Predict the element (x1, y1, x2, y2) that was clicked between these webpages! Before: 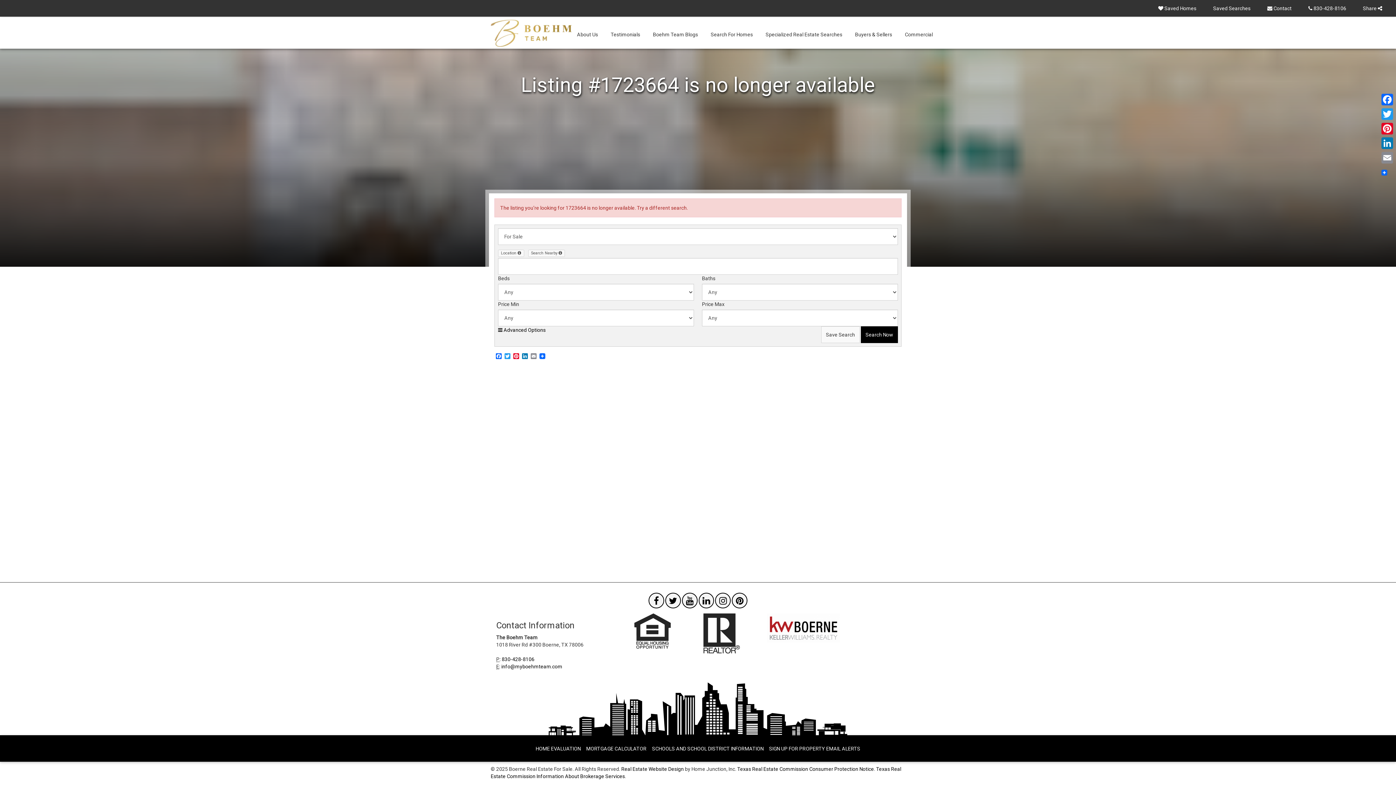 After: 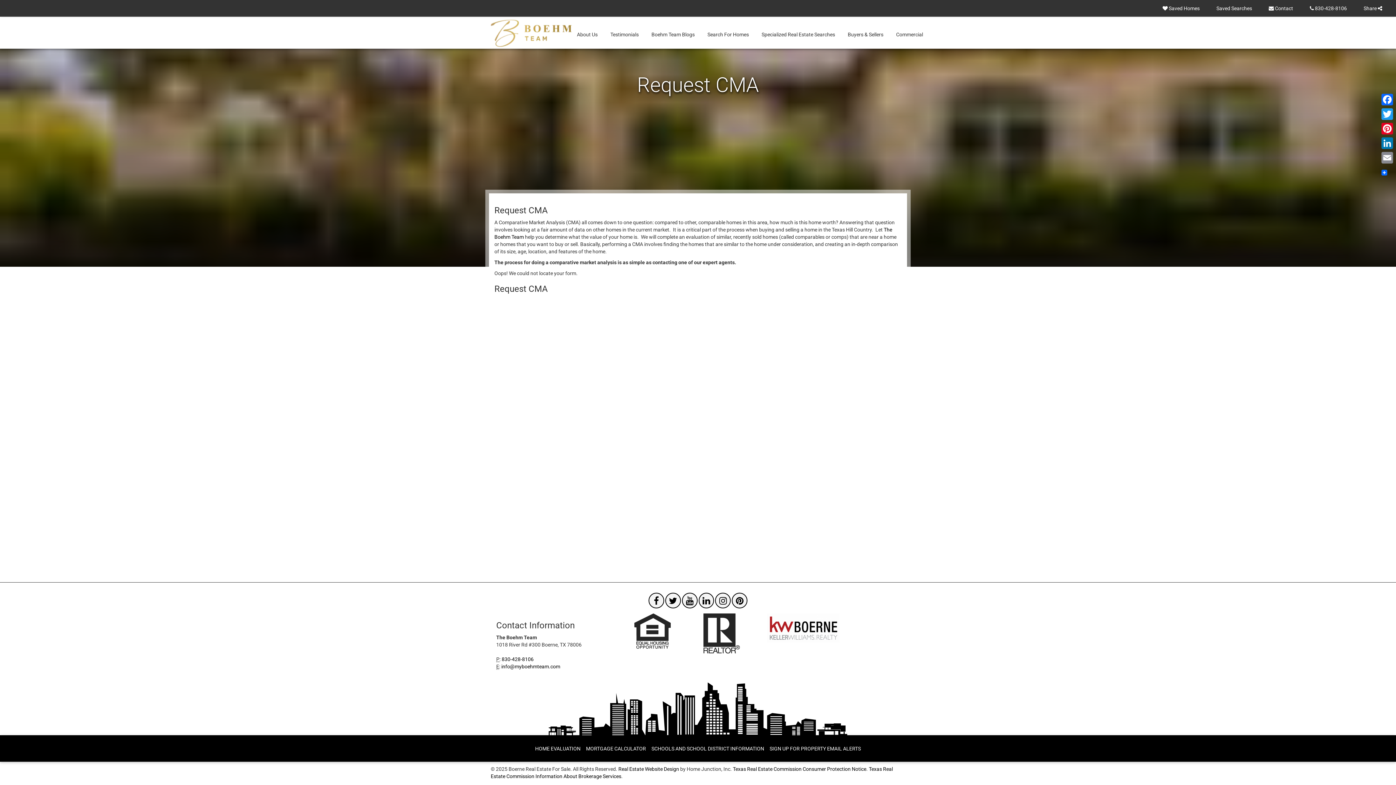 Action: bbox: (535, 745, 580, 752) label: HOME EVALUATION